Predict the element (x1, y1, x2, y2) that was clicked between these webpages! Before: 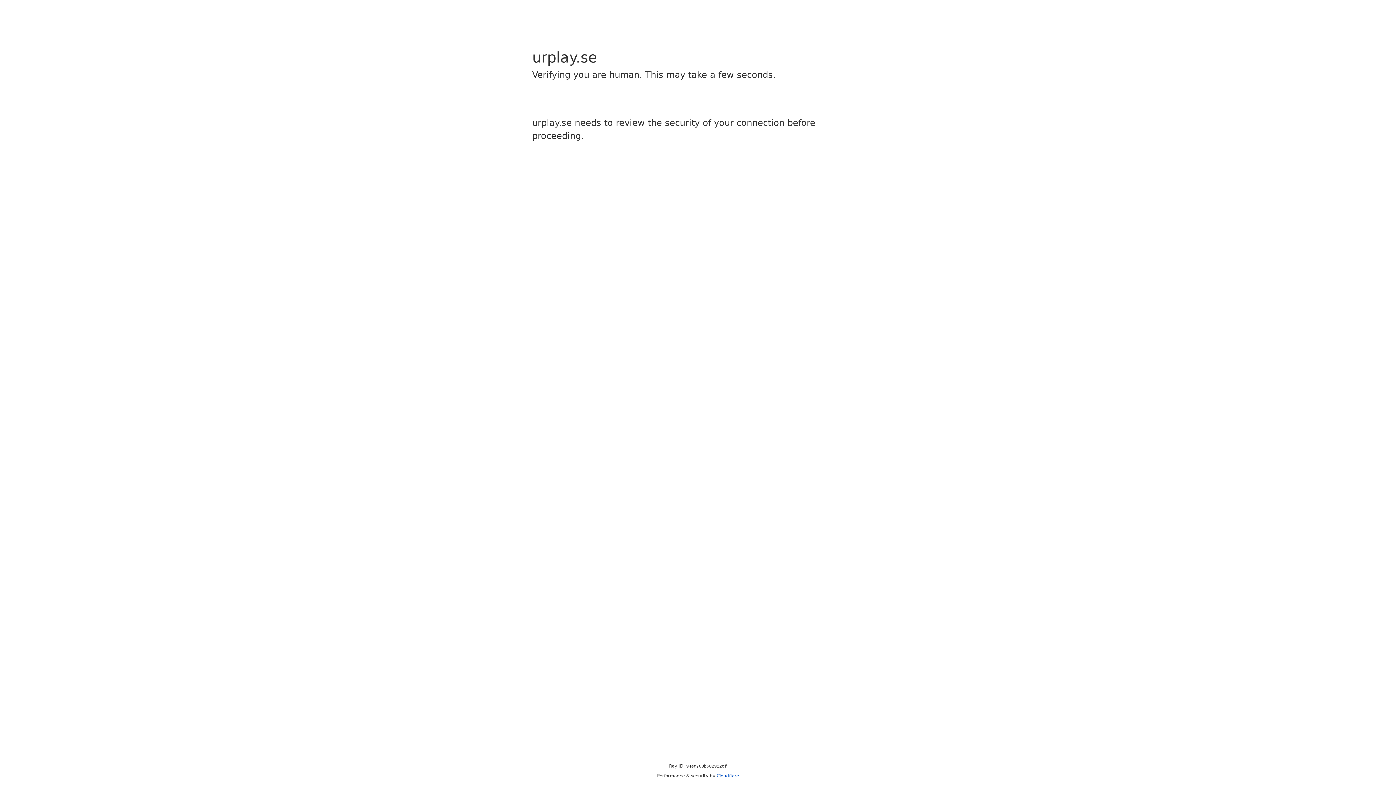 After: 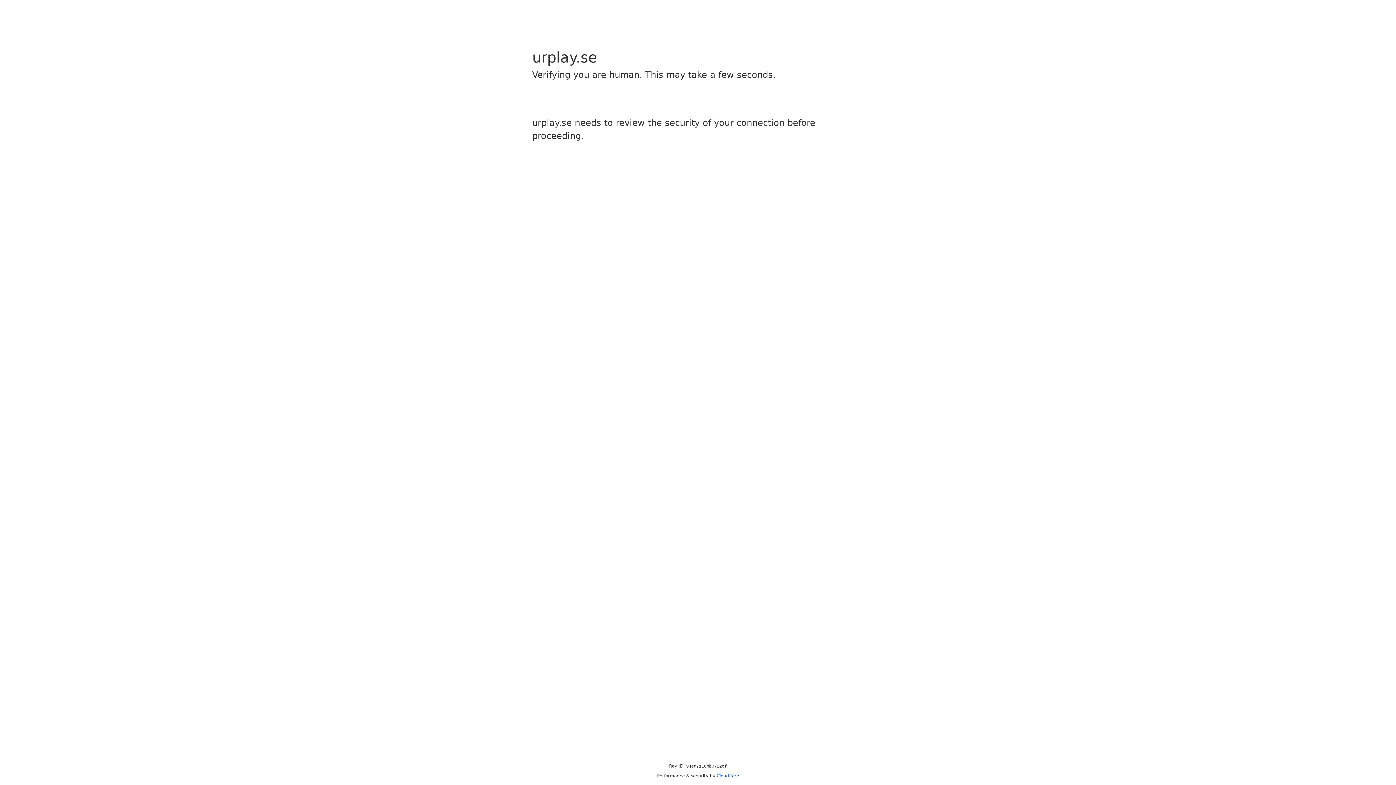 Action: label: Cloudflare bbox: (716, 773, 739, 778)